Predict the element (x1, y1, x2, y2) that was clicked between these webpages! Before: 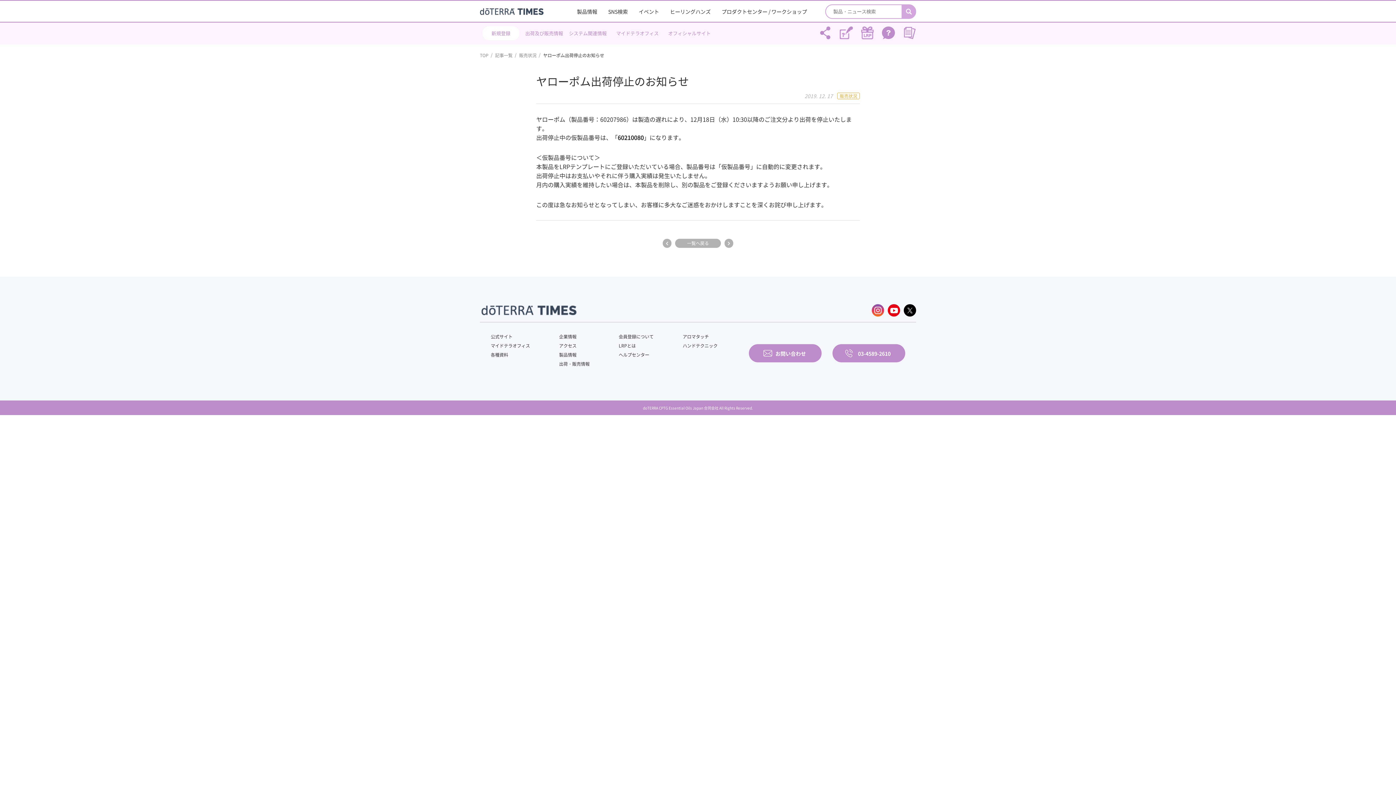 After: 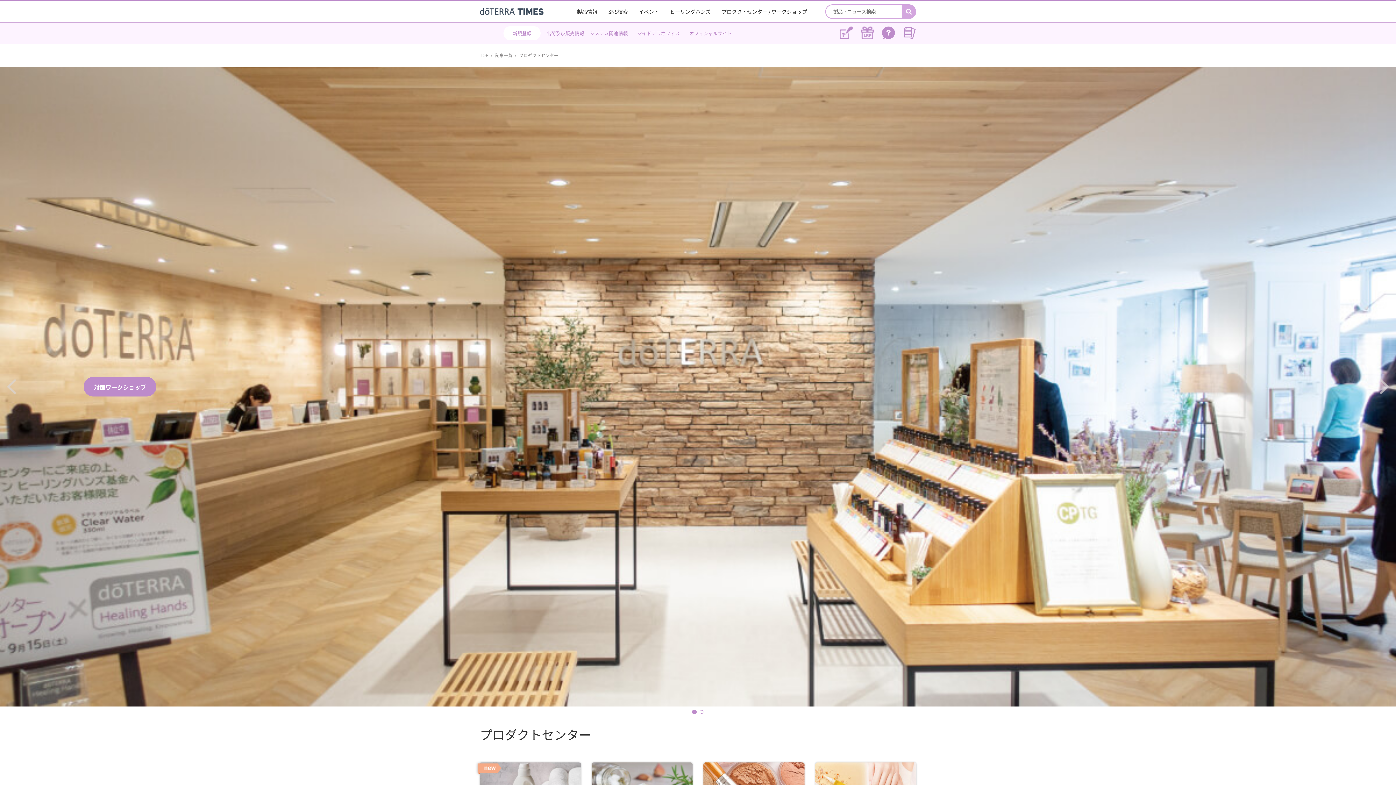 Action: bbox: (721, 7, 807, 15) label: プロダクトセンター / ワークショップ